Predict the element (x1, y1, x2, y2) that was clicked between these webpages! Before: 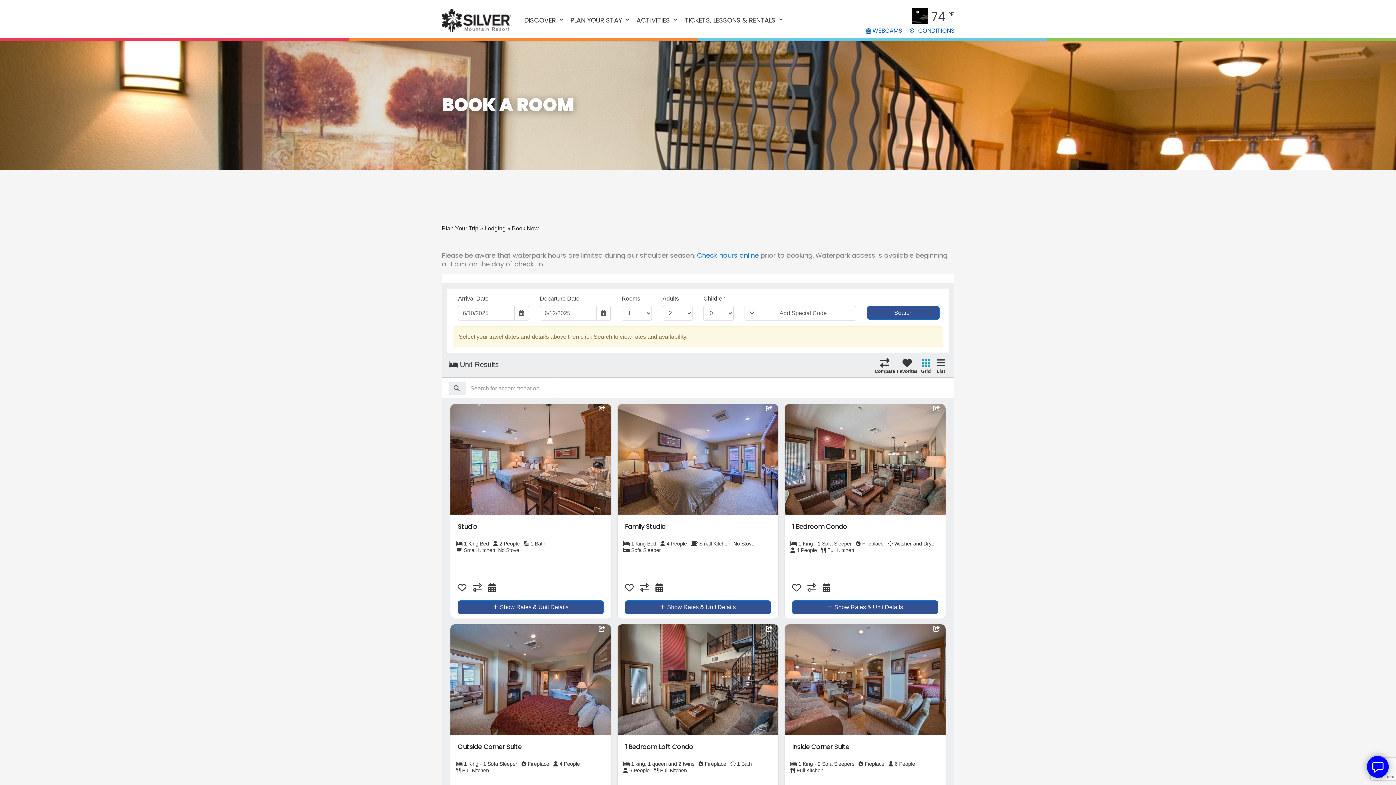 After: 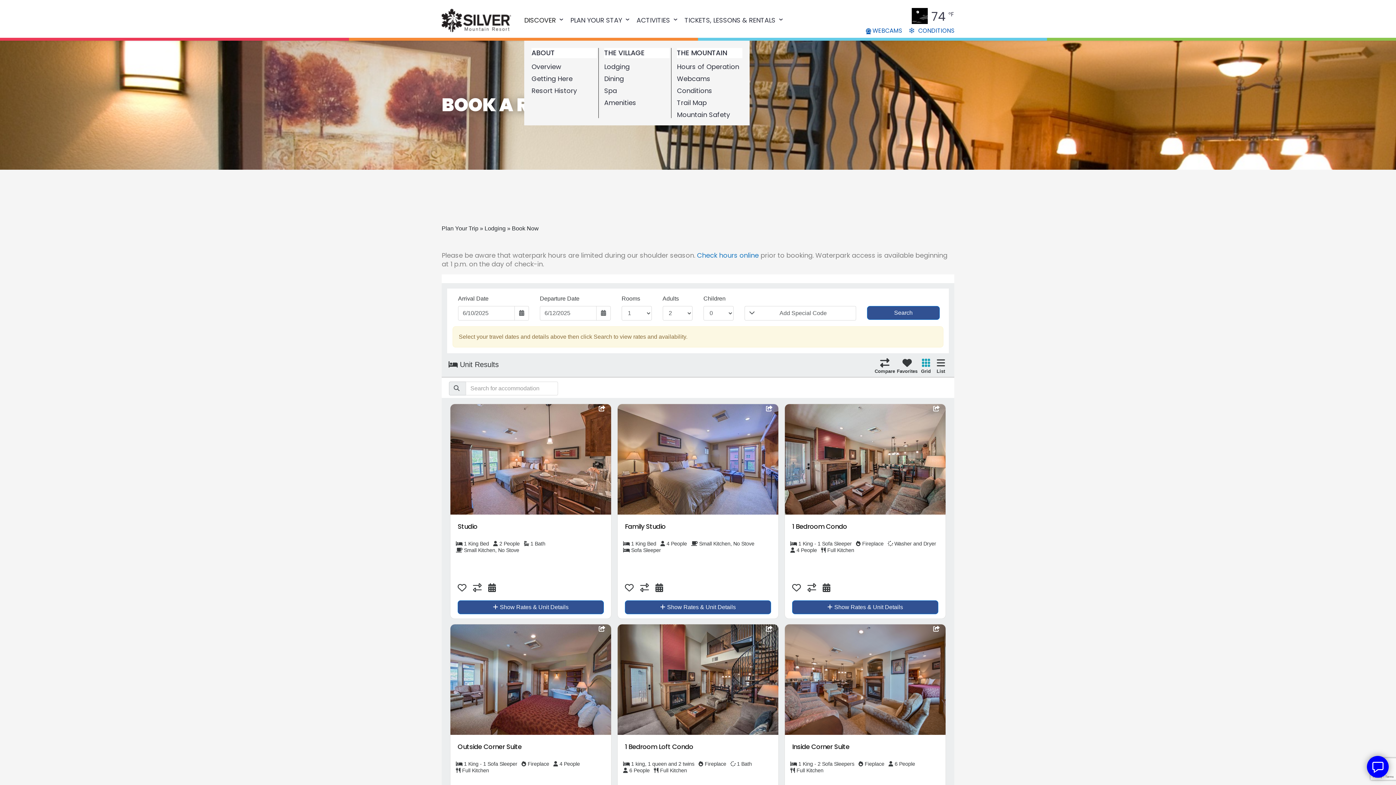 Action: label: DISCOVER bbox: (524, 0, 556, 40)